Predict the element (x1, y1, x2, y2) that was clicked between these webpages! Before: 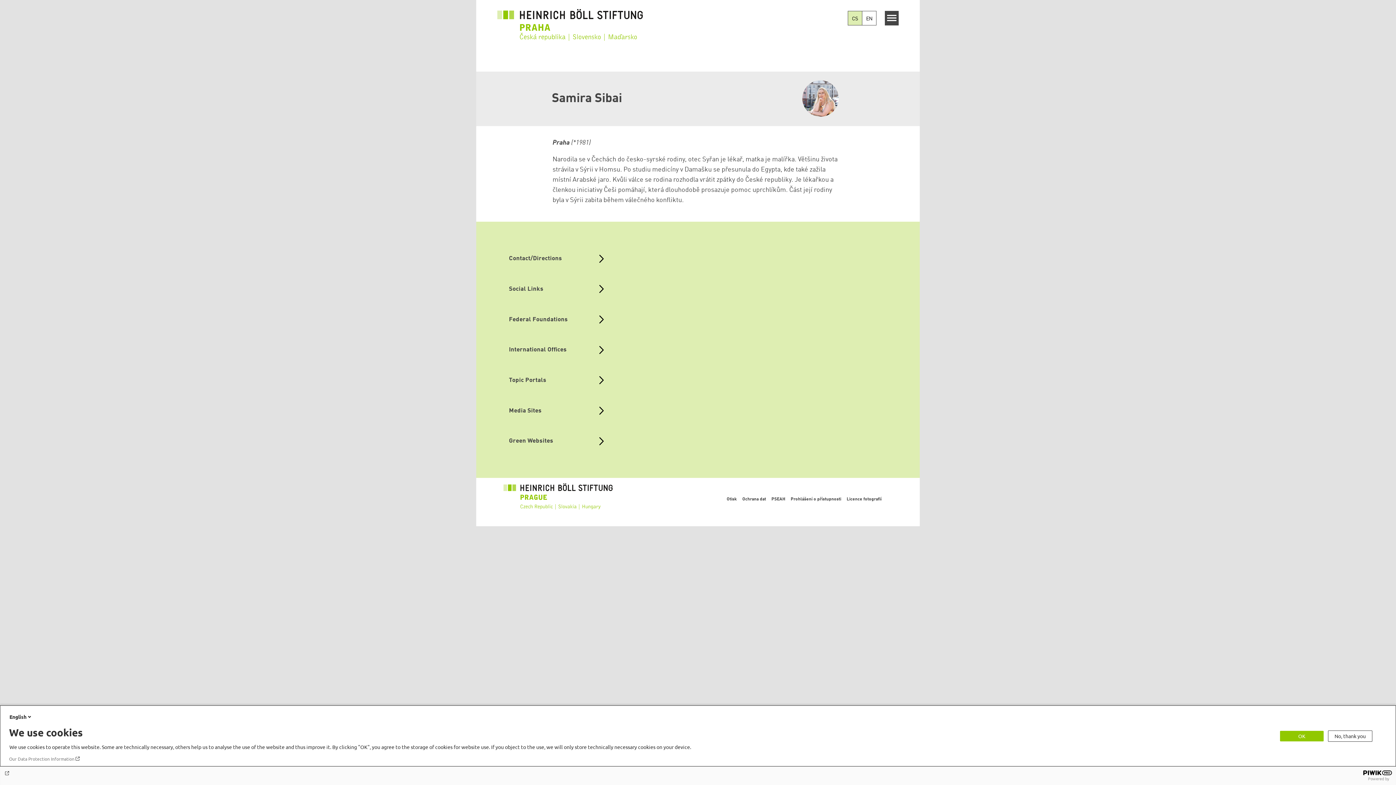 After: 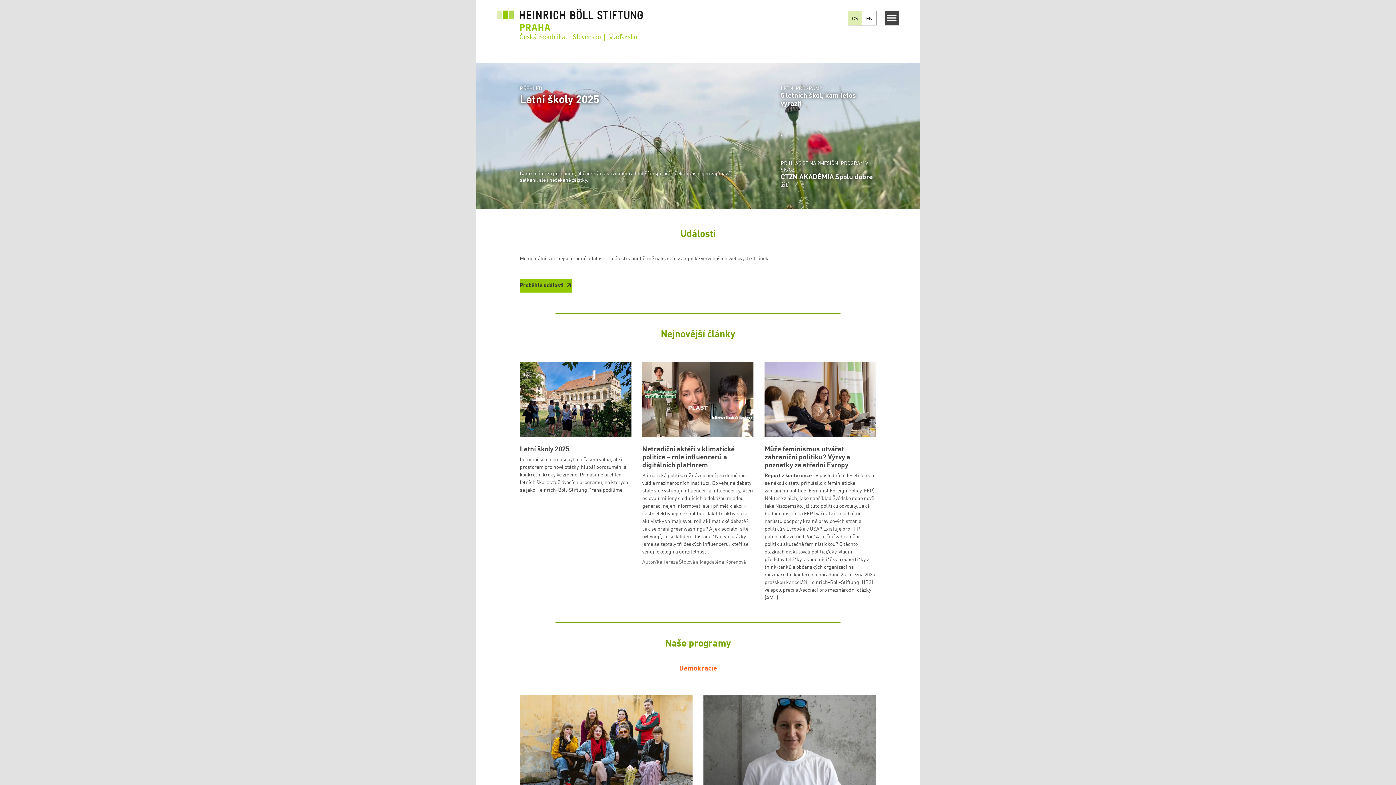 Action: bbox: (497, 17, 642, 22)